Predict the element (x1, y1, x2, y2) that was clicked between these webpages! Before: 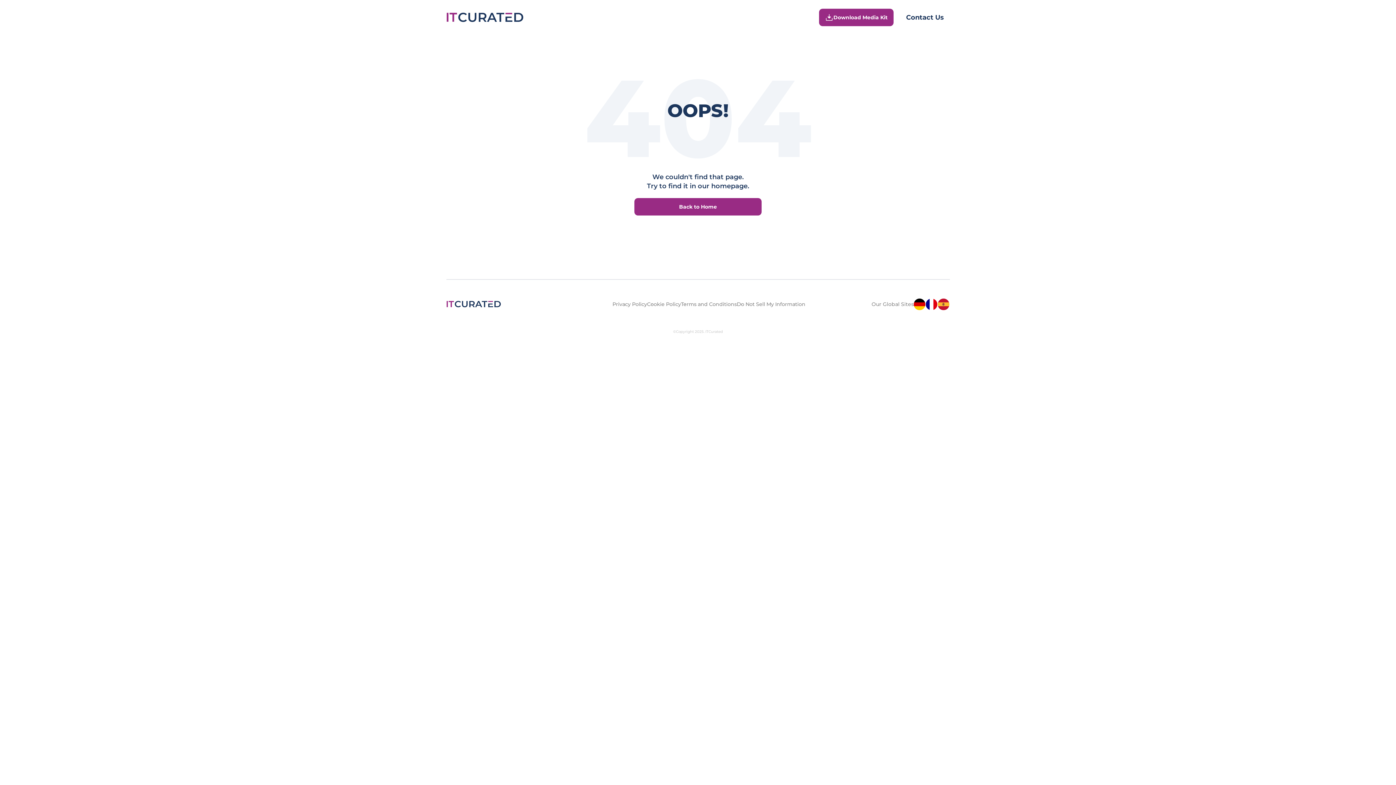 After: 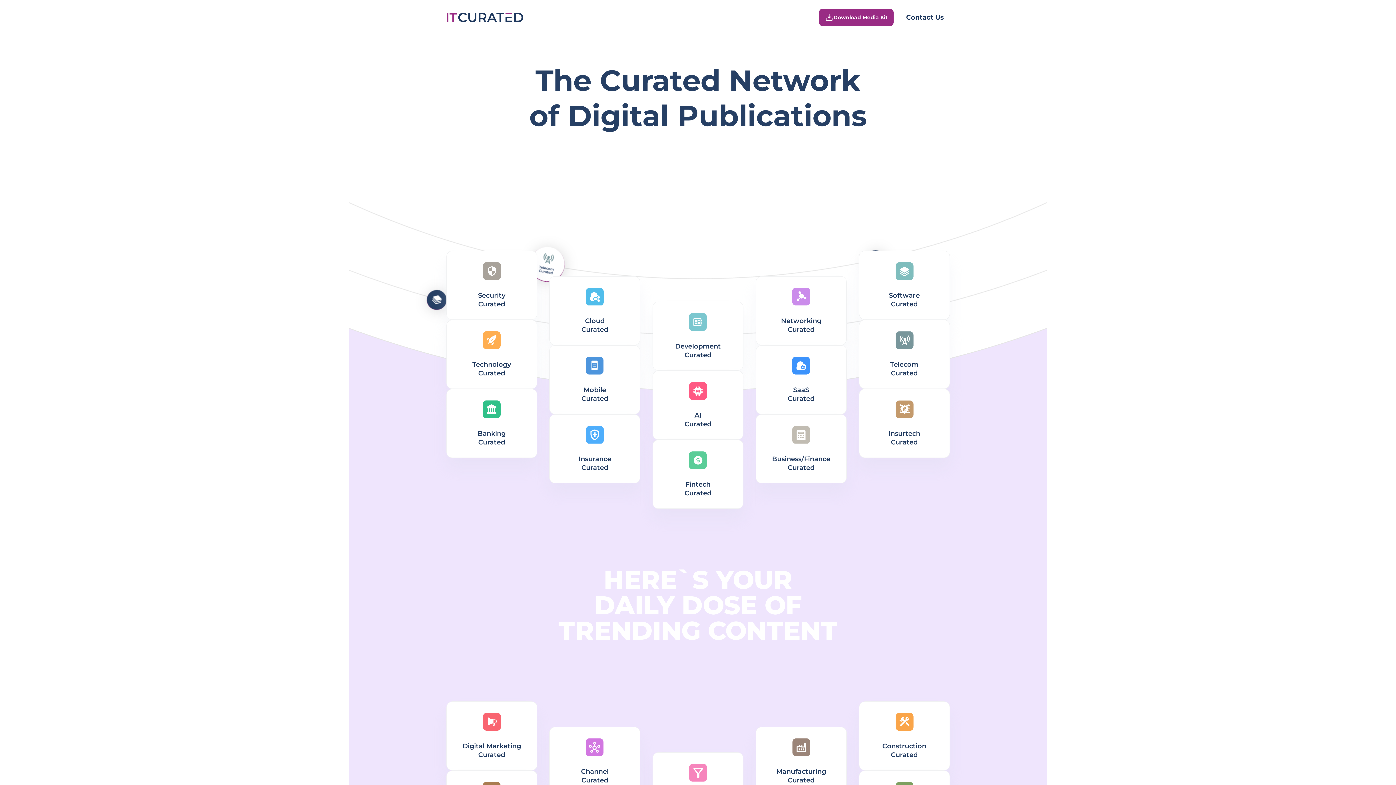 Action: bbox: (446, 300, 500, 307)